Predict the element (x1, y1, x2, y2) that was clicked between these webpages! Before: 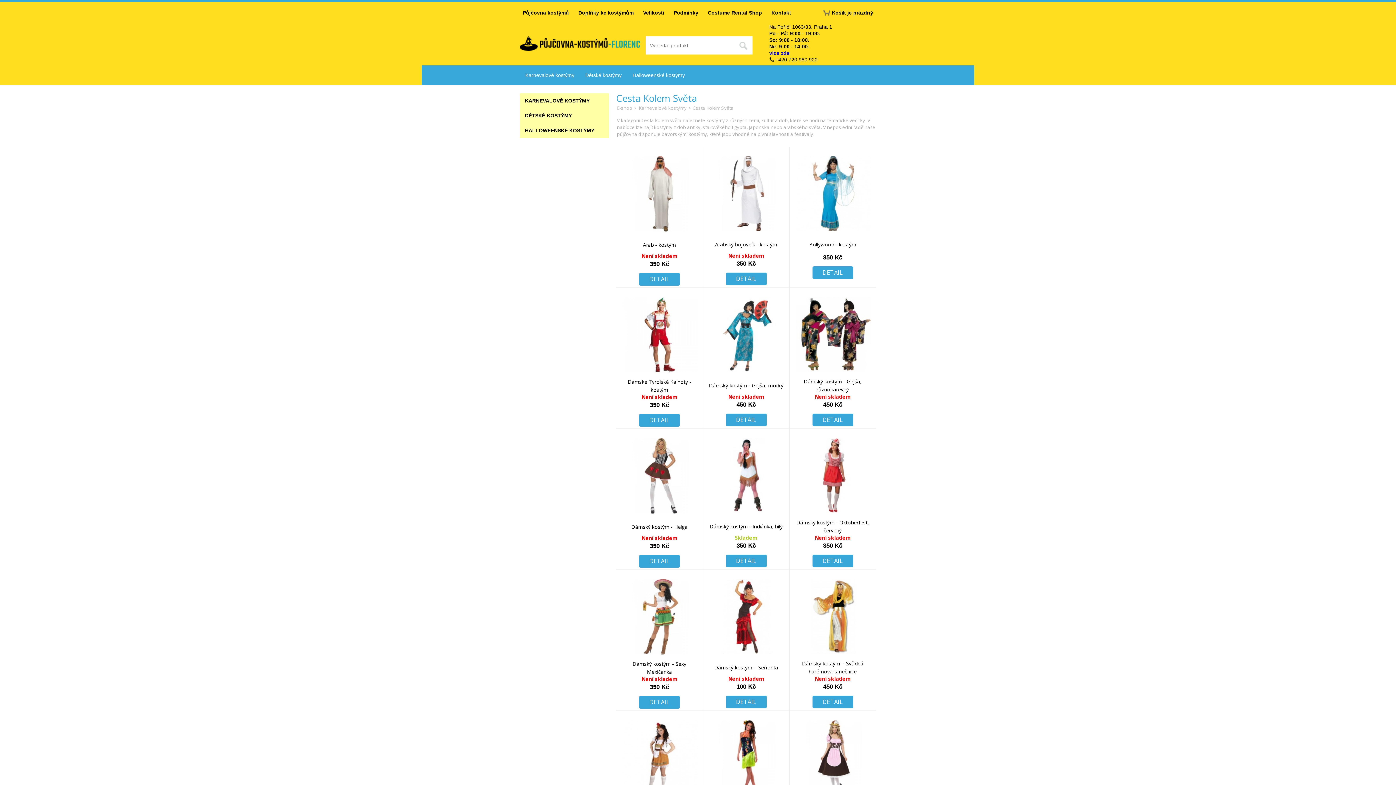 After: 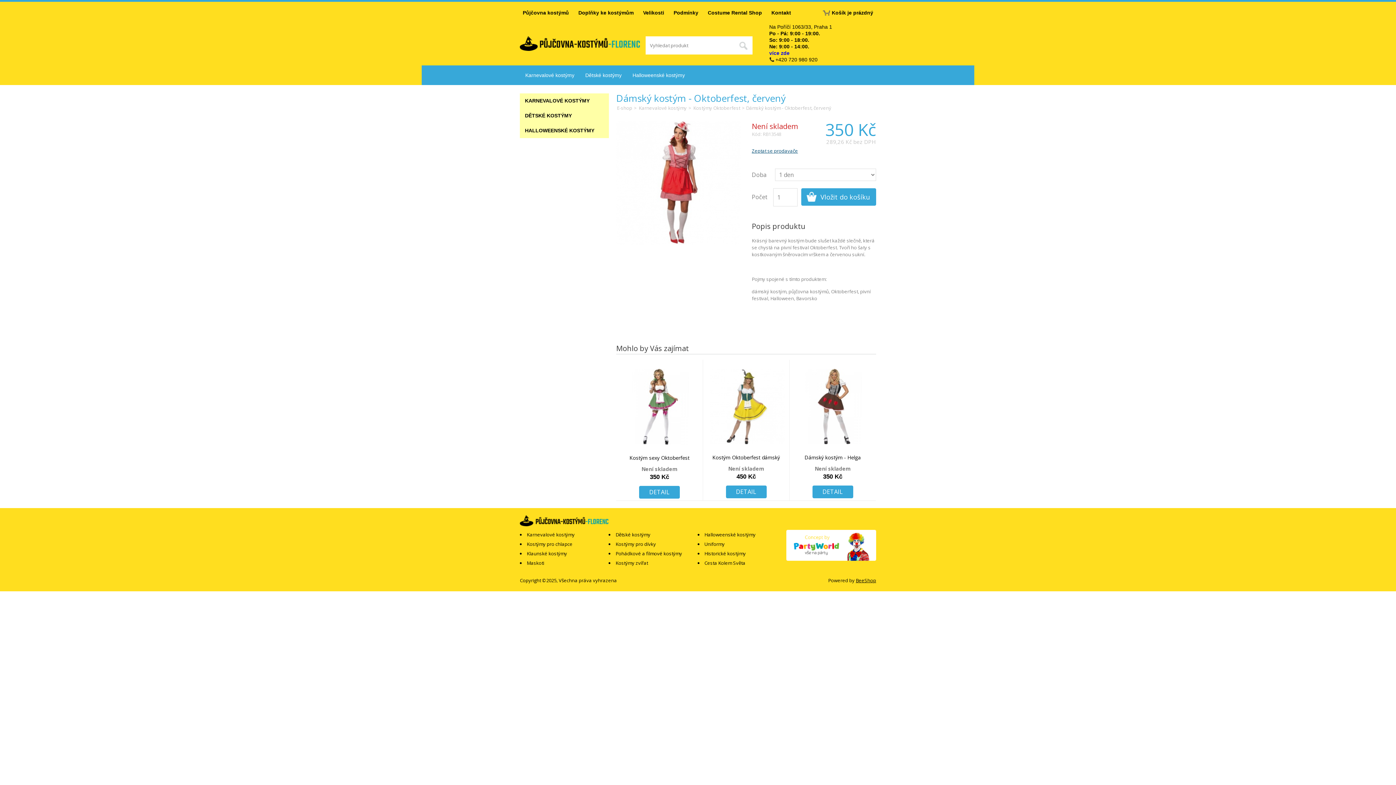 Action: bbox: (789, 429, 876, 570) label: Dámský kostým - Oktoberfest, červený
Není skladem
350 Kč
DETAIL